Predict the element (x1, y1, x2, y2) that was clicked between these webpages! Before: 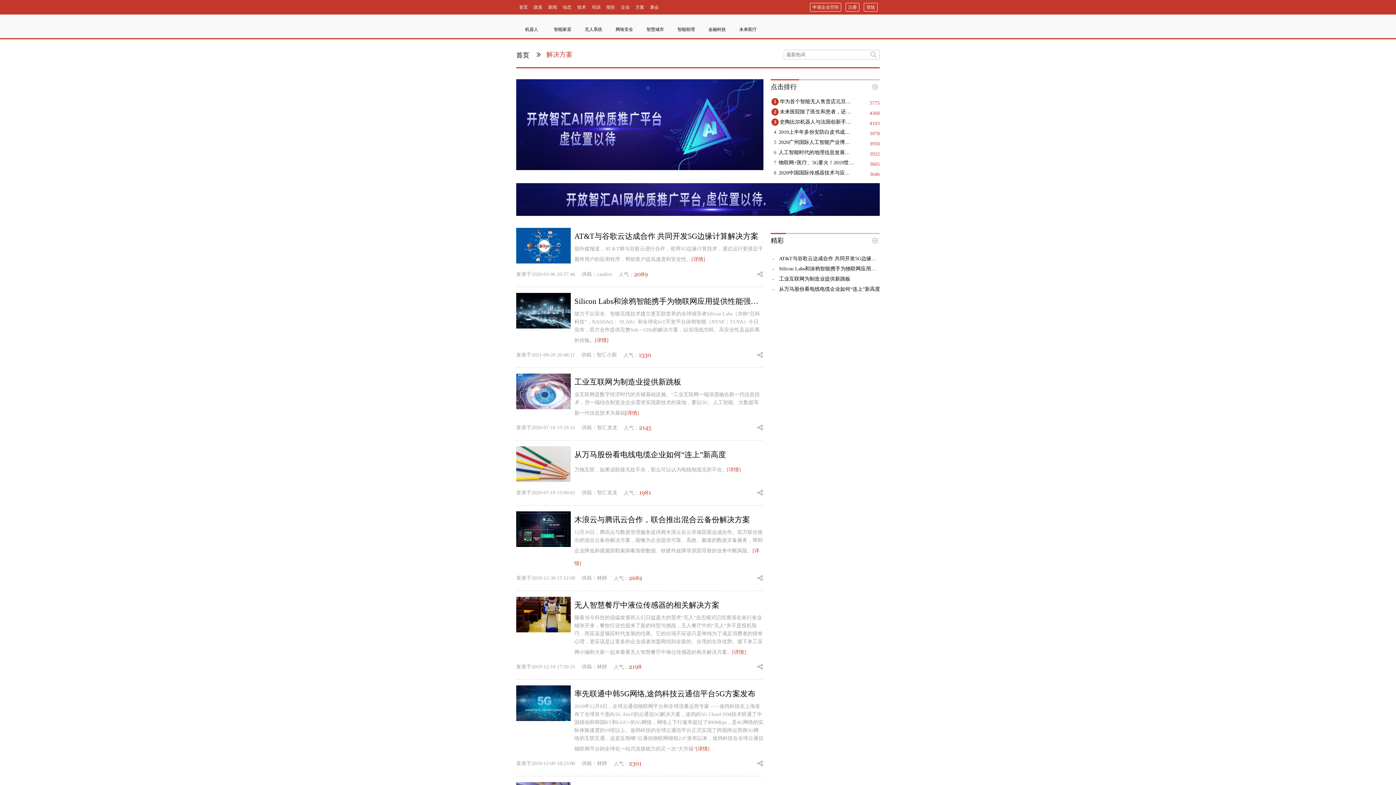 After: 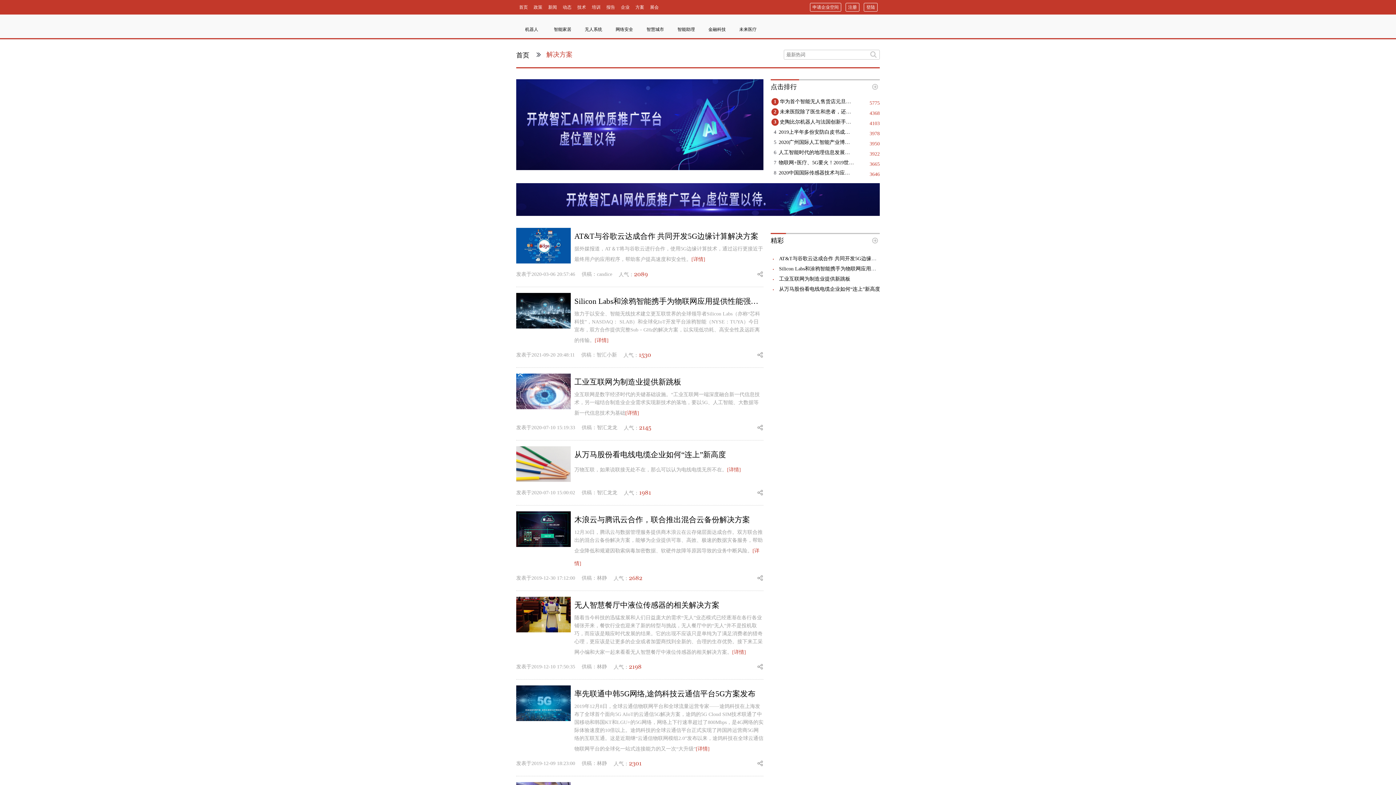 Action: bbox: (869, 161, 880, 166) label: 3665